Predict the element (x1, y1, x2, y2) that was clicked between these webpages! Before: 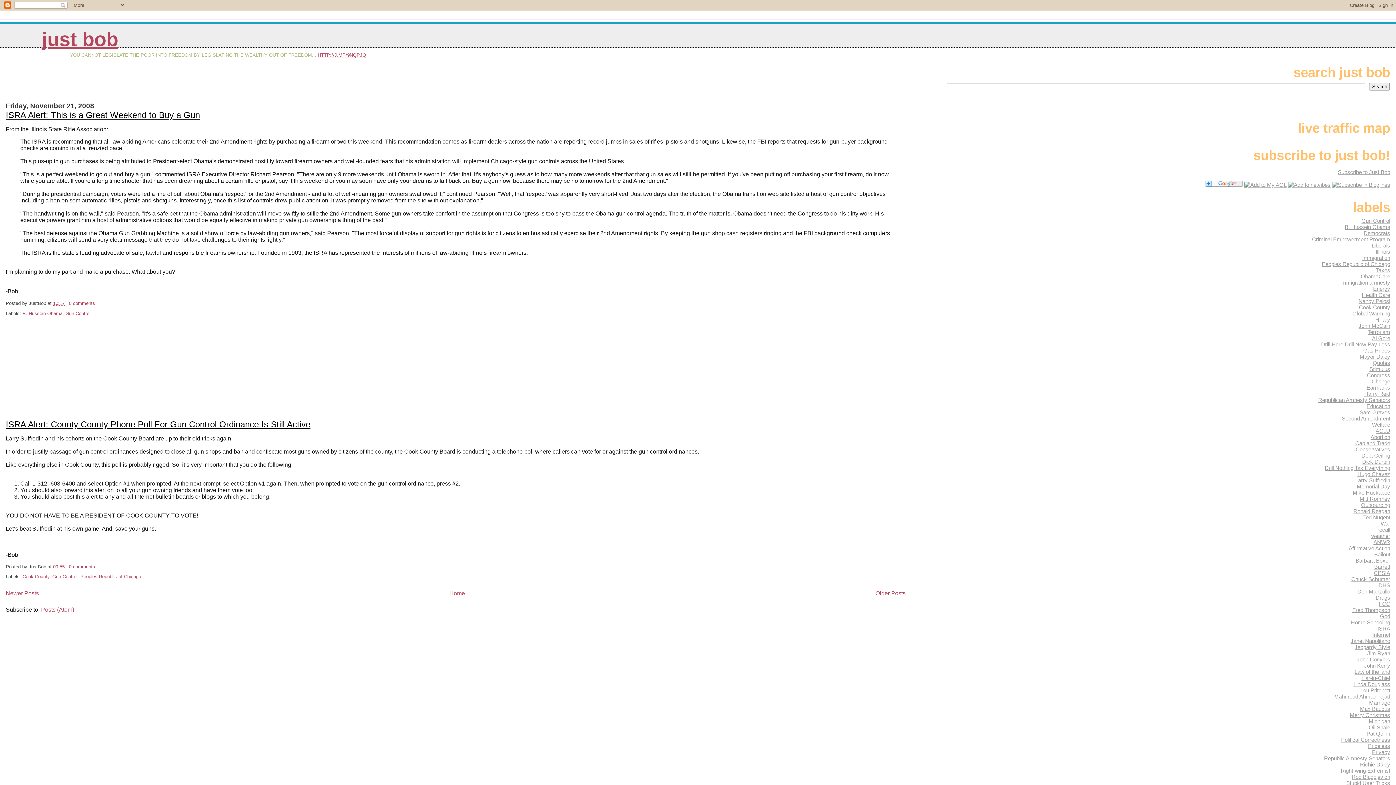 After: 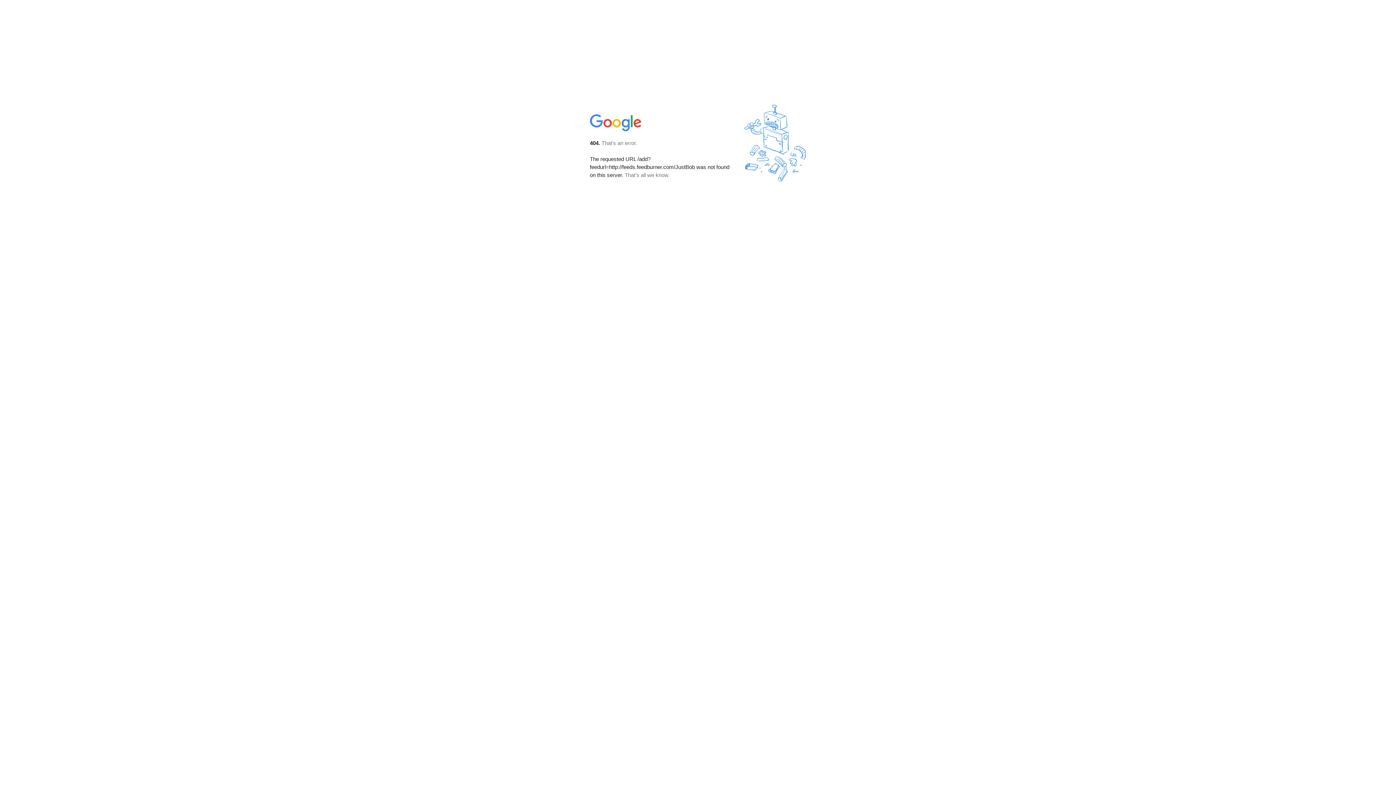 Action: bbox: (1205, 181, 1243, 187)